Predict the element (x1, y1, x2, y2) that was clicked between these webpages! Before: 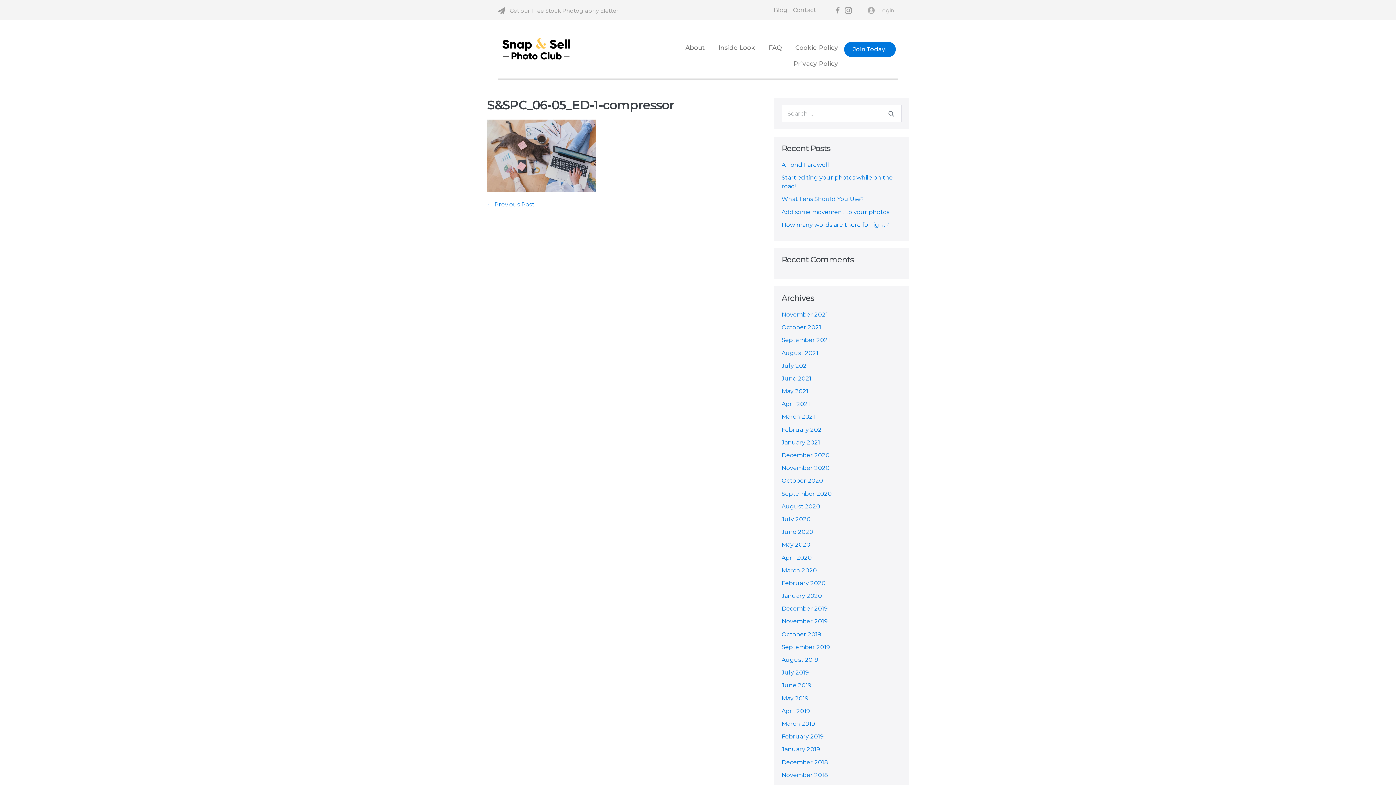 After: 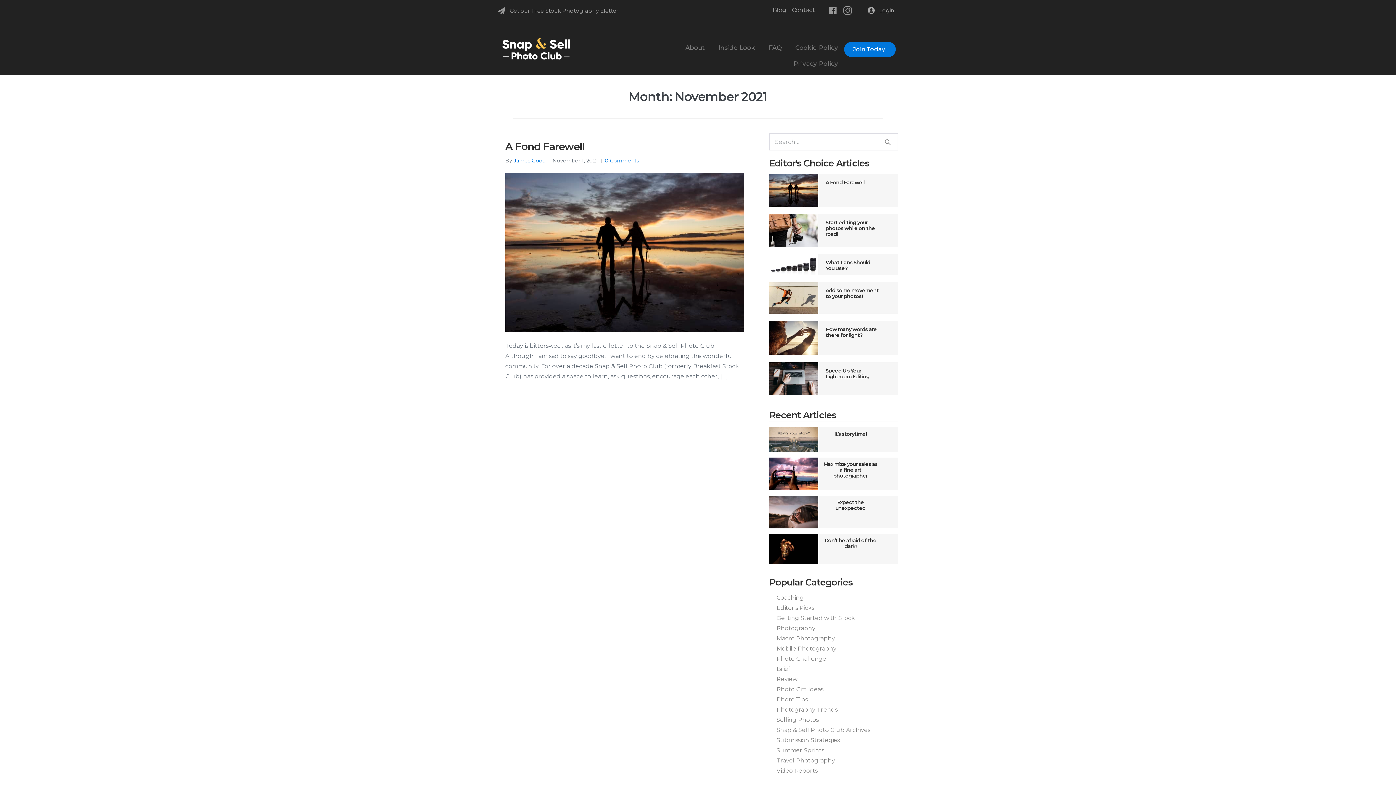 Action: bbox: (781, 311, 827, 318) label: November 2021